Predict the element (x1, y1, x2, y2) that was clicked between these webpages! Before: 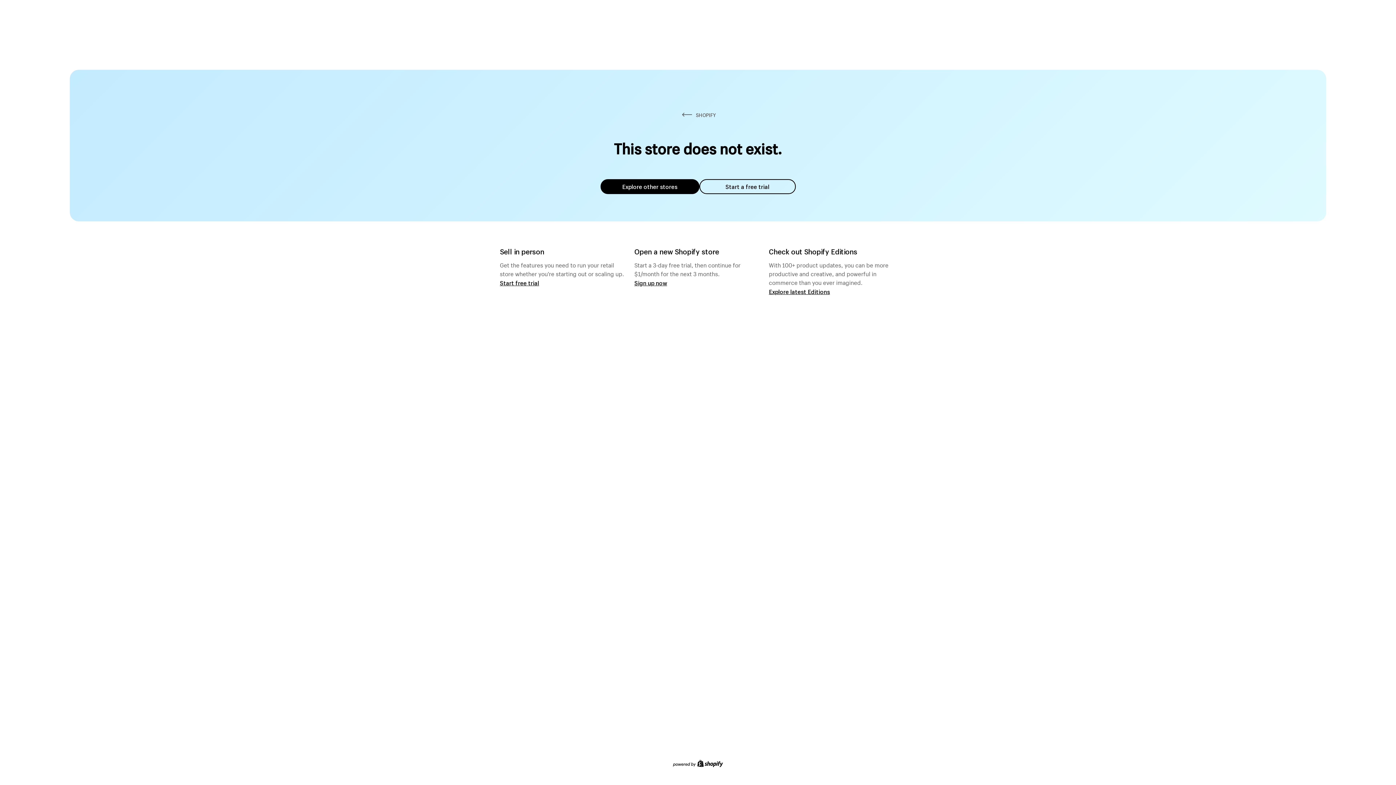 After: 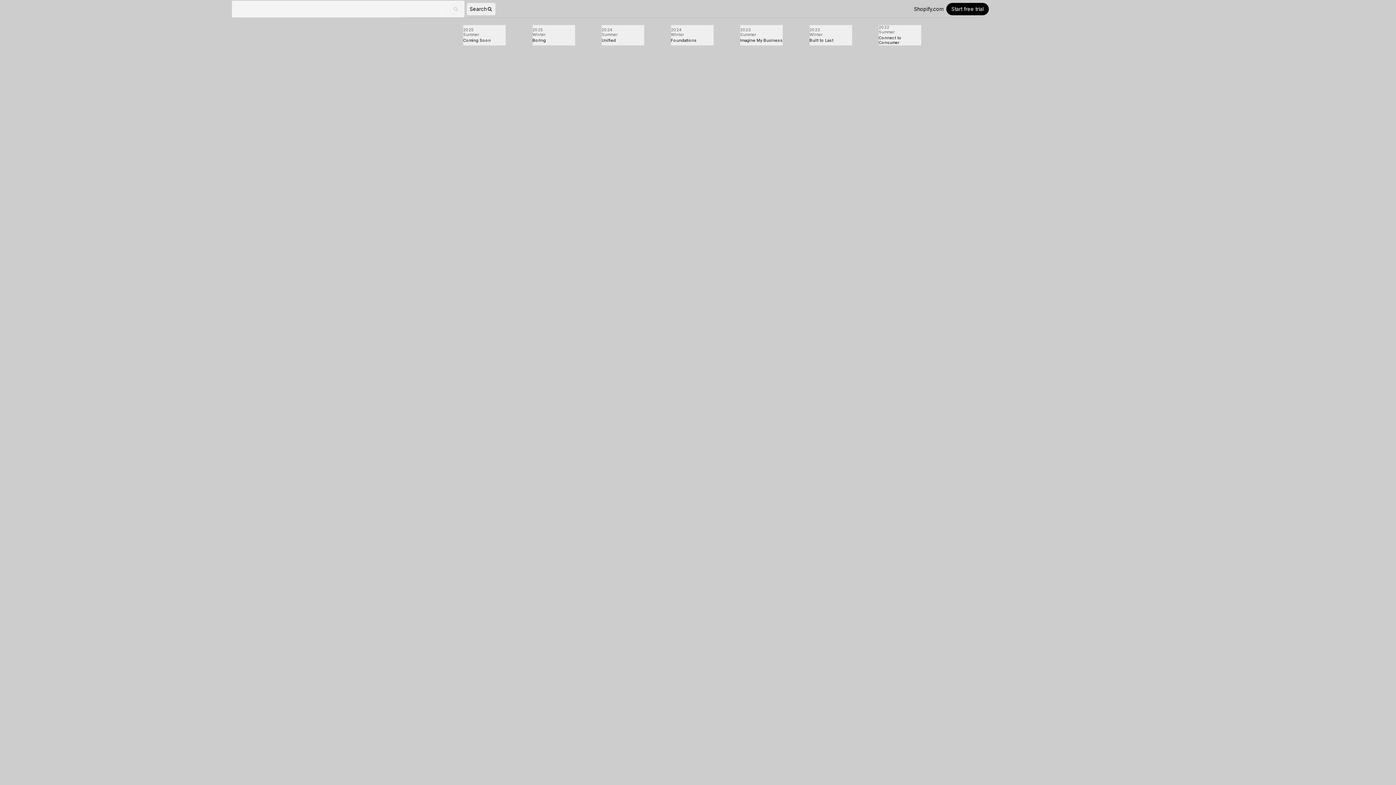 Action: label: Explore latest Editions bbox: (769, 287, 830, 295)